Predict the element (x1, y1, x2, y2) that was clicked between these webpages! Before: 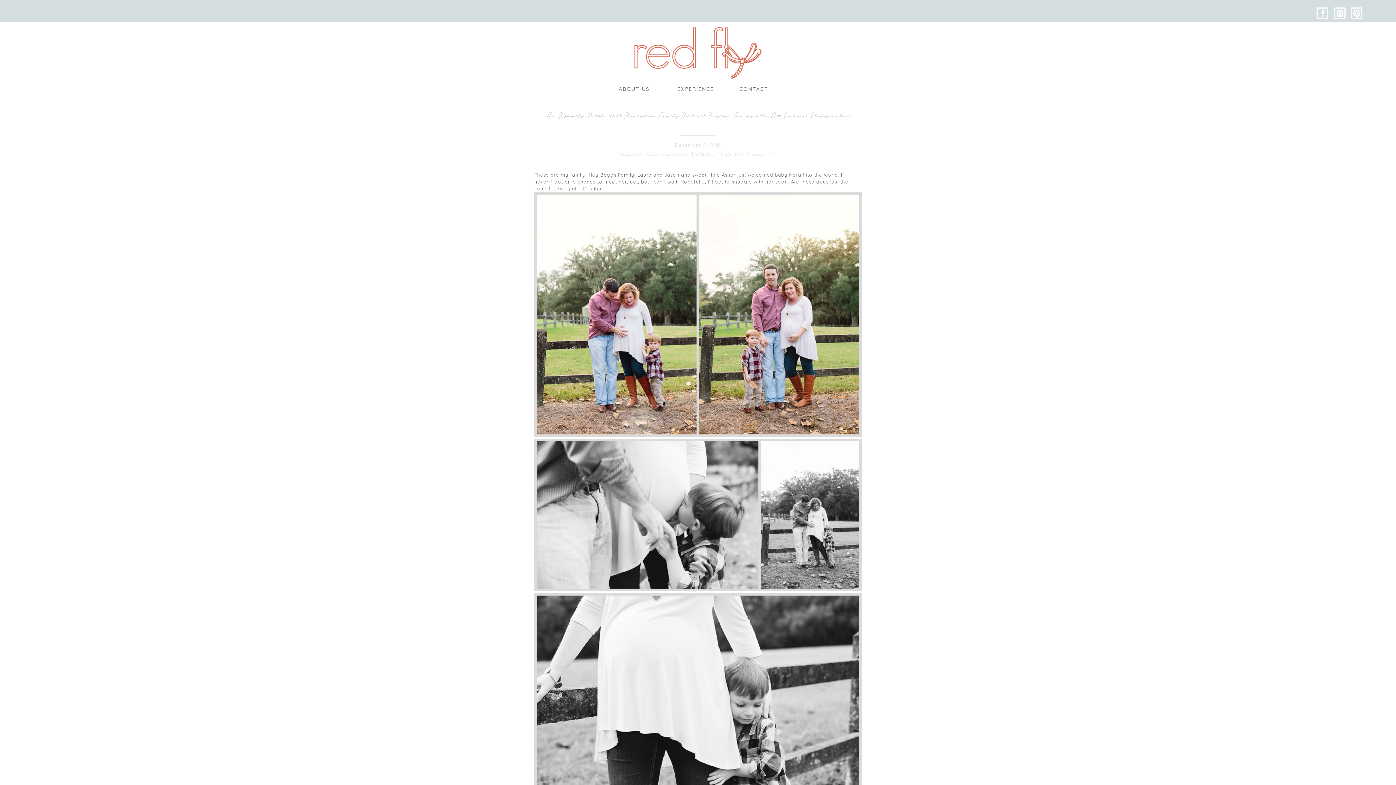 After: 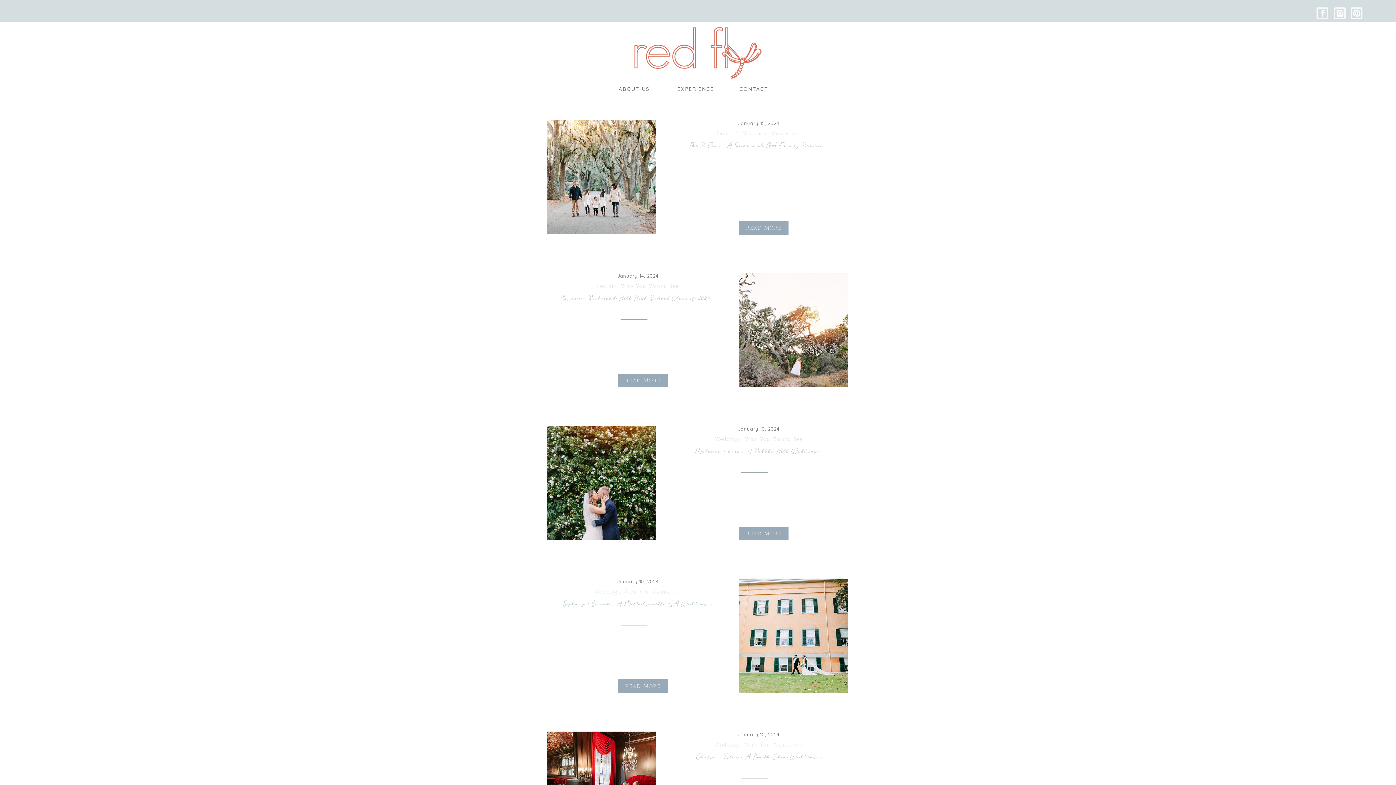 Action: bbox: (718, 152, 776, 156) label: Who You Wanna See